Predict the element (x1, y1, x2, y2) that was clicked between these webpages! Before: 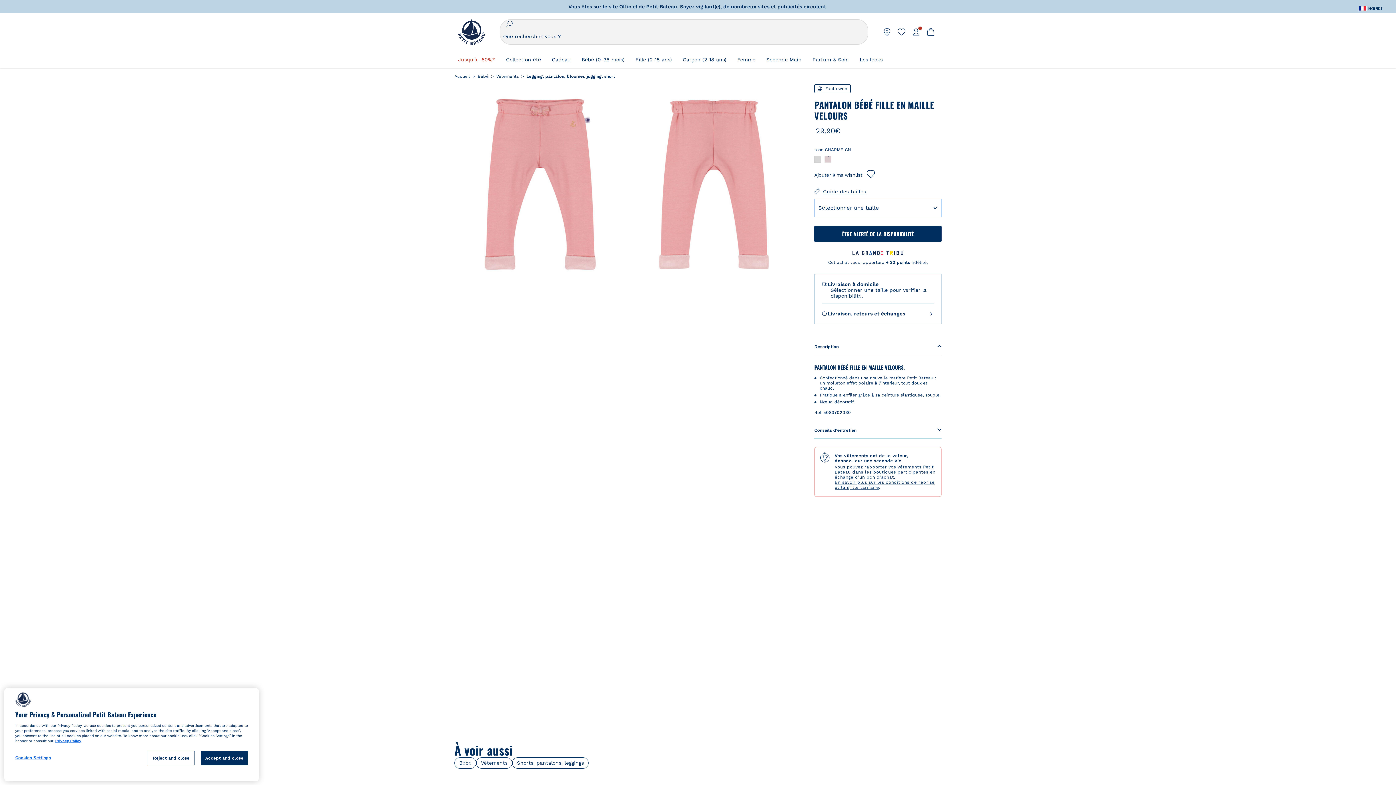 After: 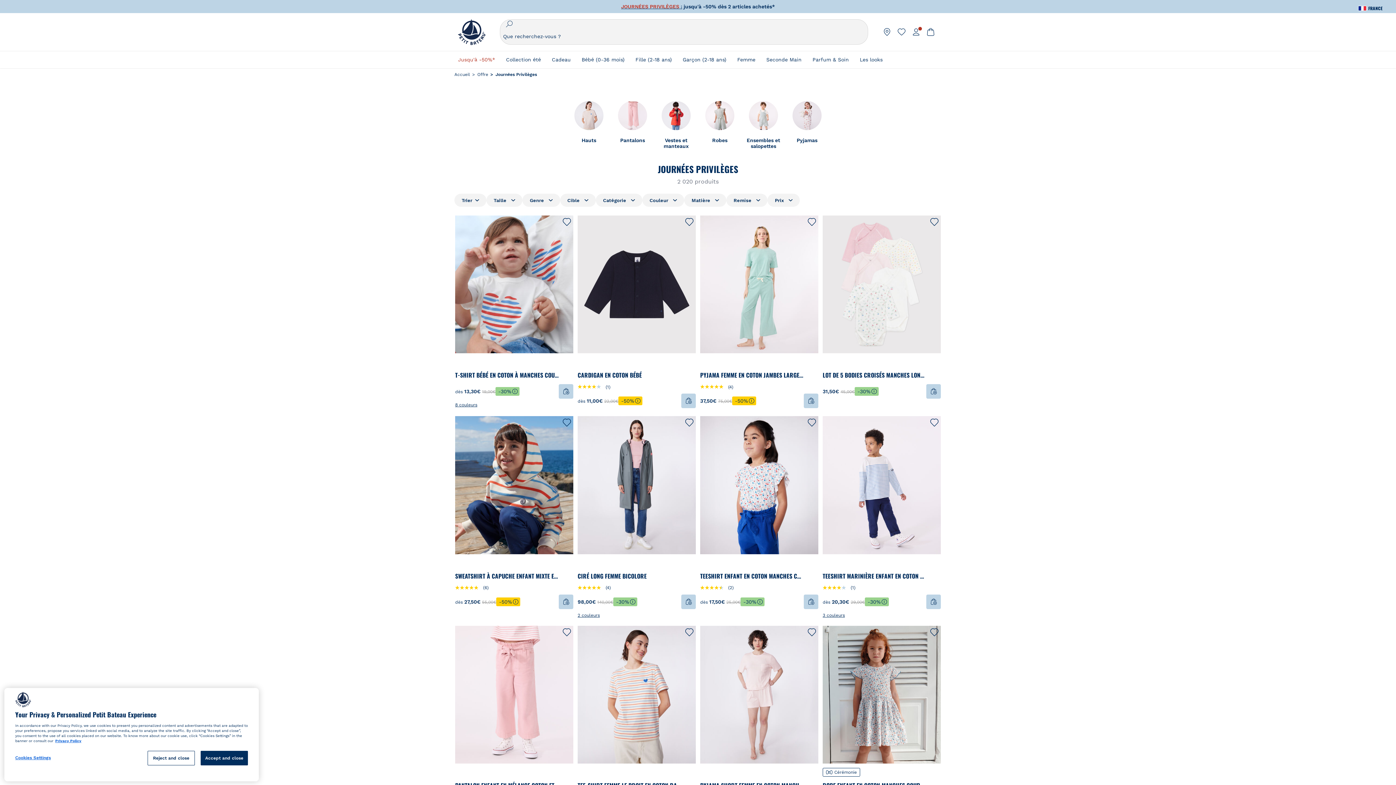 Action: label: Jusqu'à -50%* bbox: (458, 50, 495, 68)